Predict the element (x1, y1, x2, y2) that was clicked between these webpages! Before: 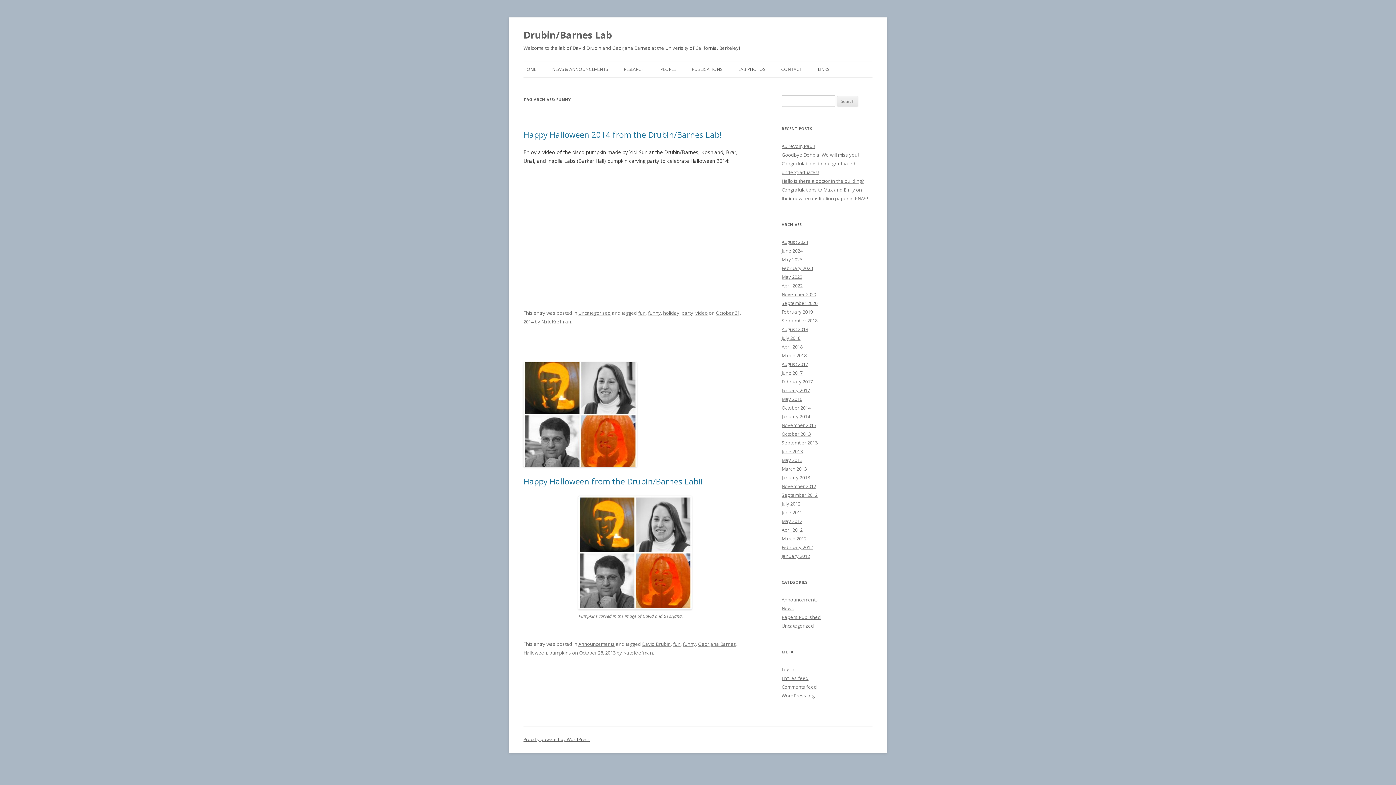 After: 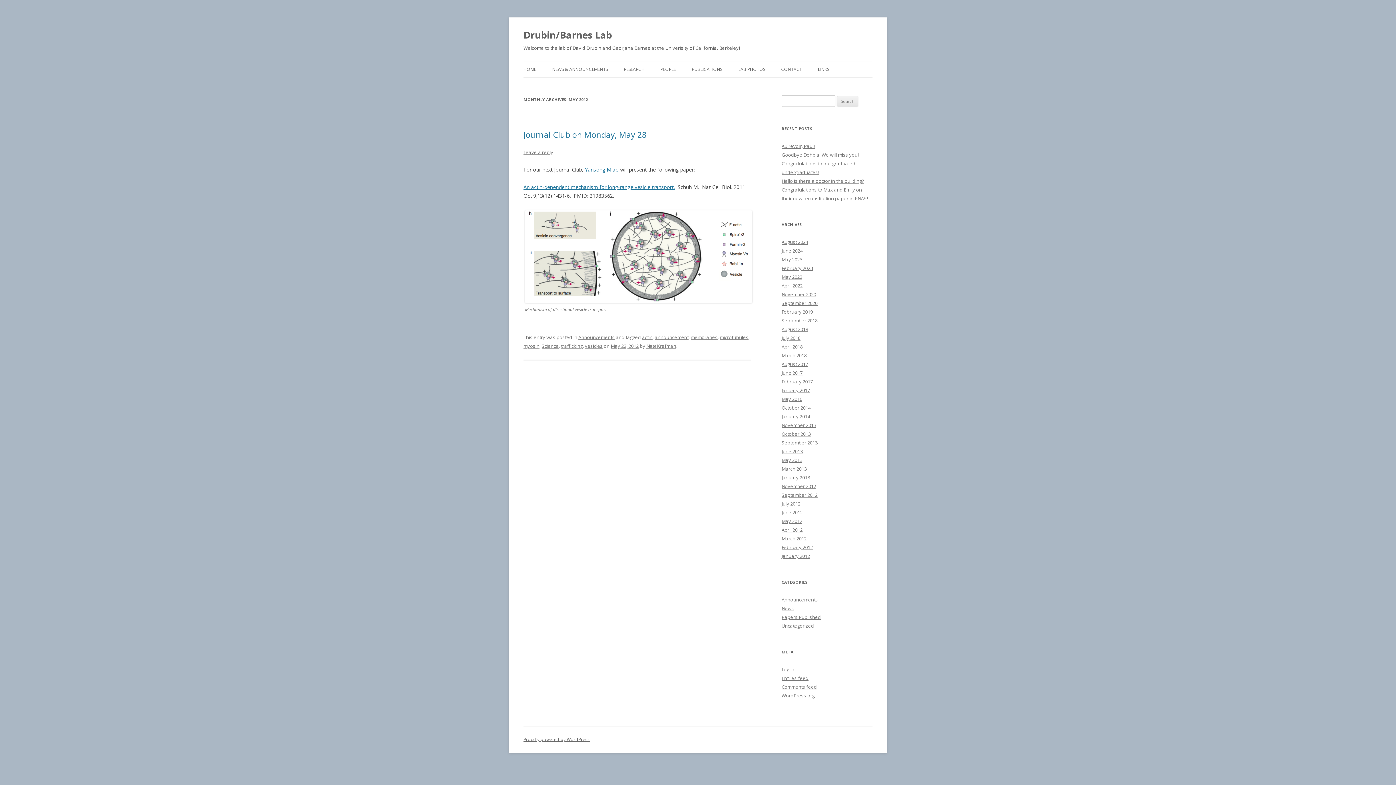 Action: bbox: (781, 518, 802, 524) label: May 2012